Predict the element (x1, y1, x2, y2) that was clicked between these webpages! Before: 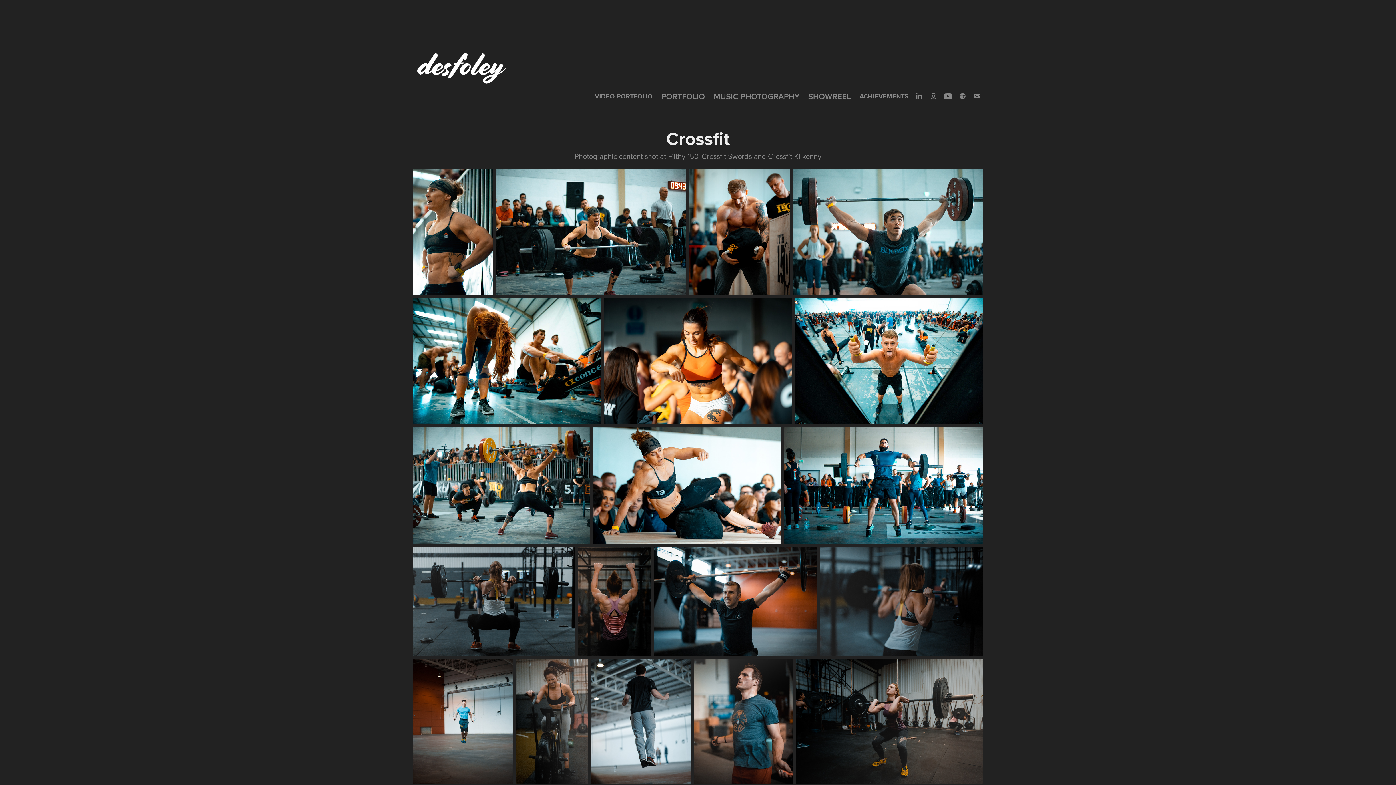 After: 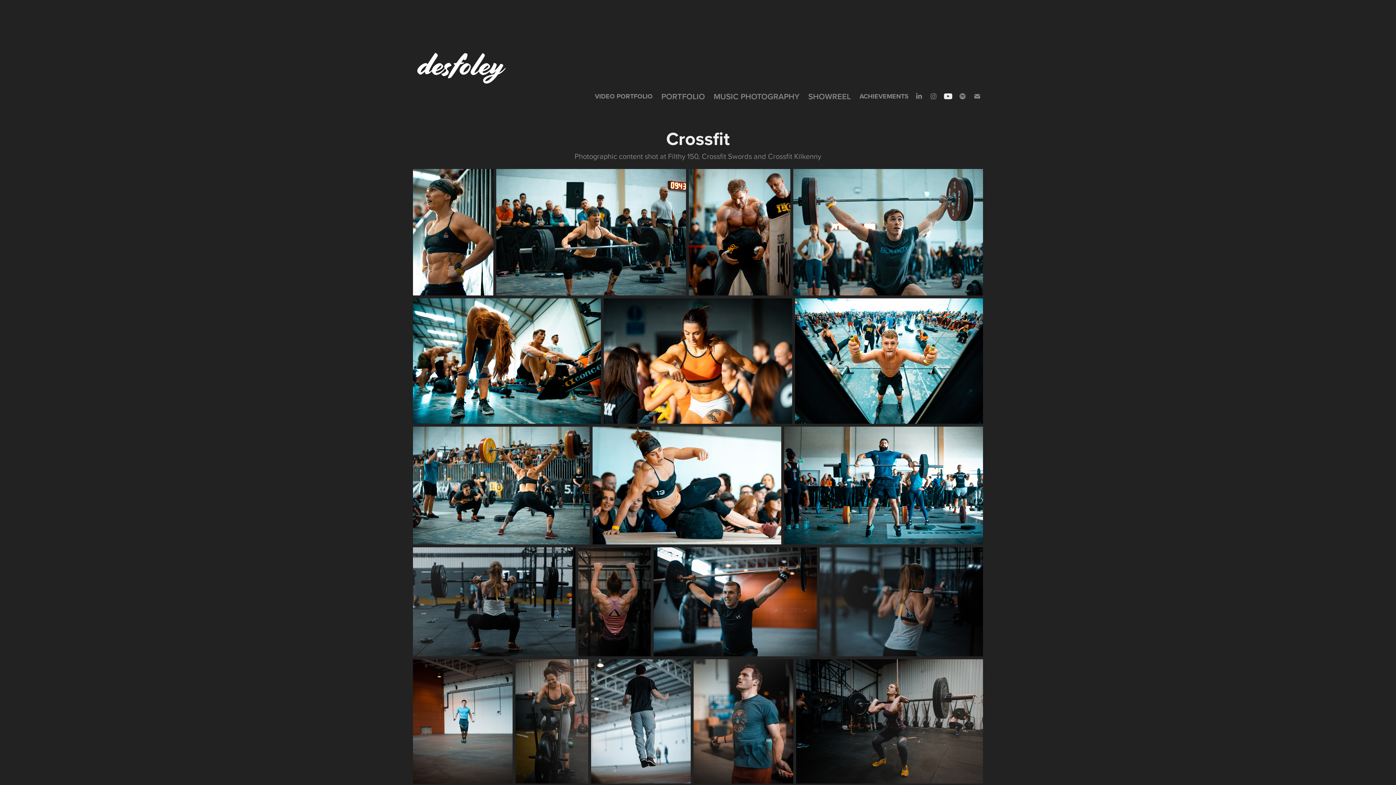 Action: bbox: (942, 90, 953, 101)